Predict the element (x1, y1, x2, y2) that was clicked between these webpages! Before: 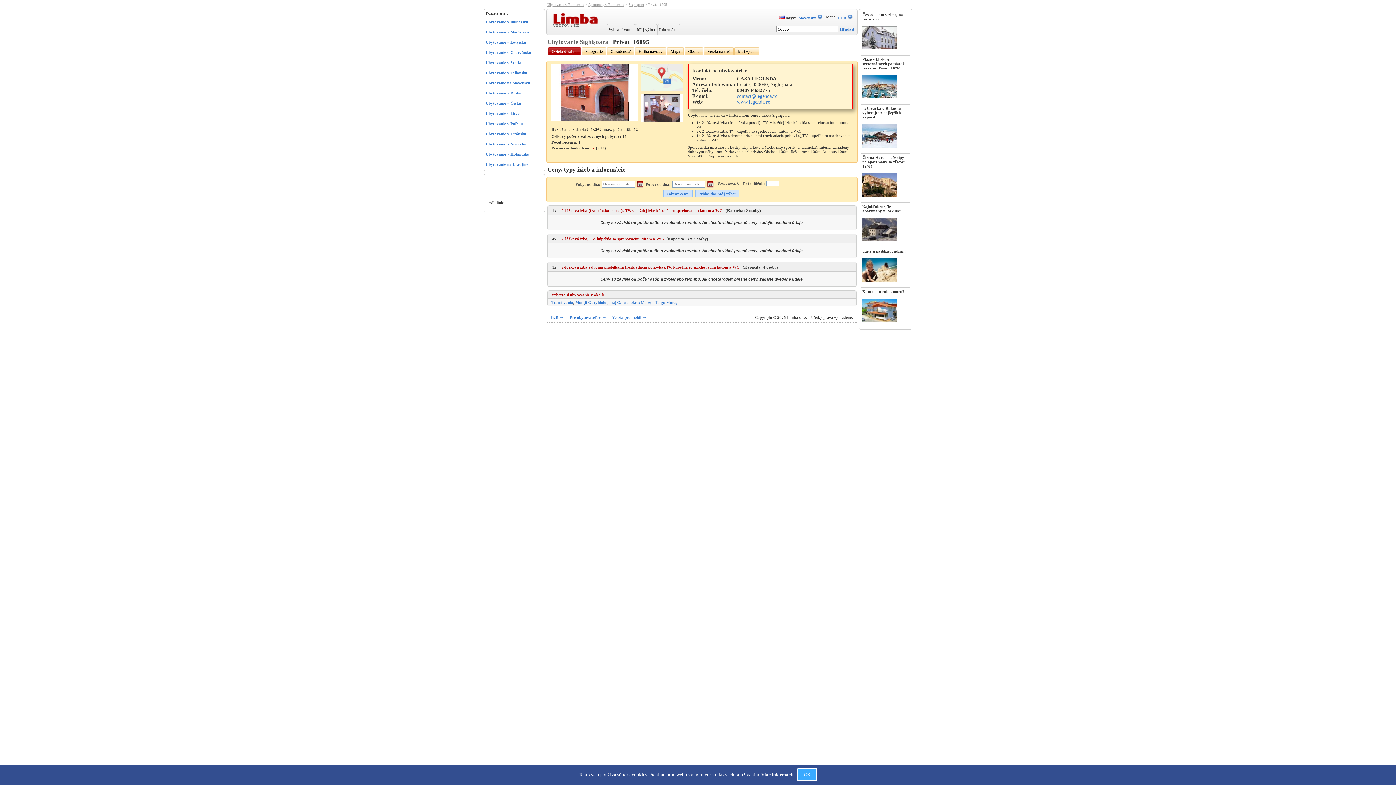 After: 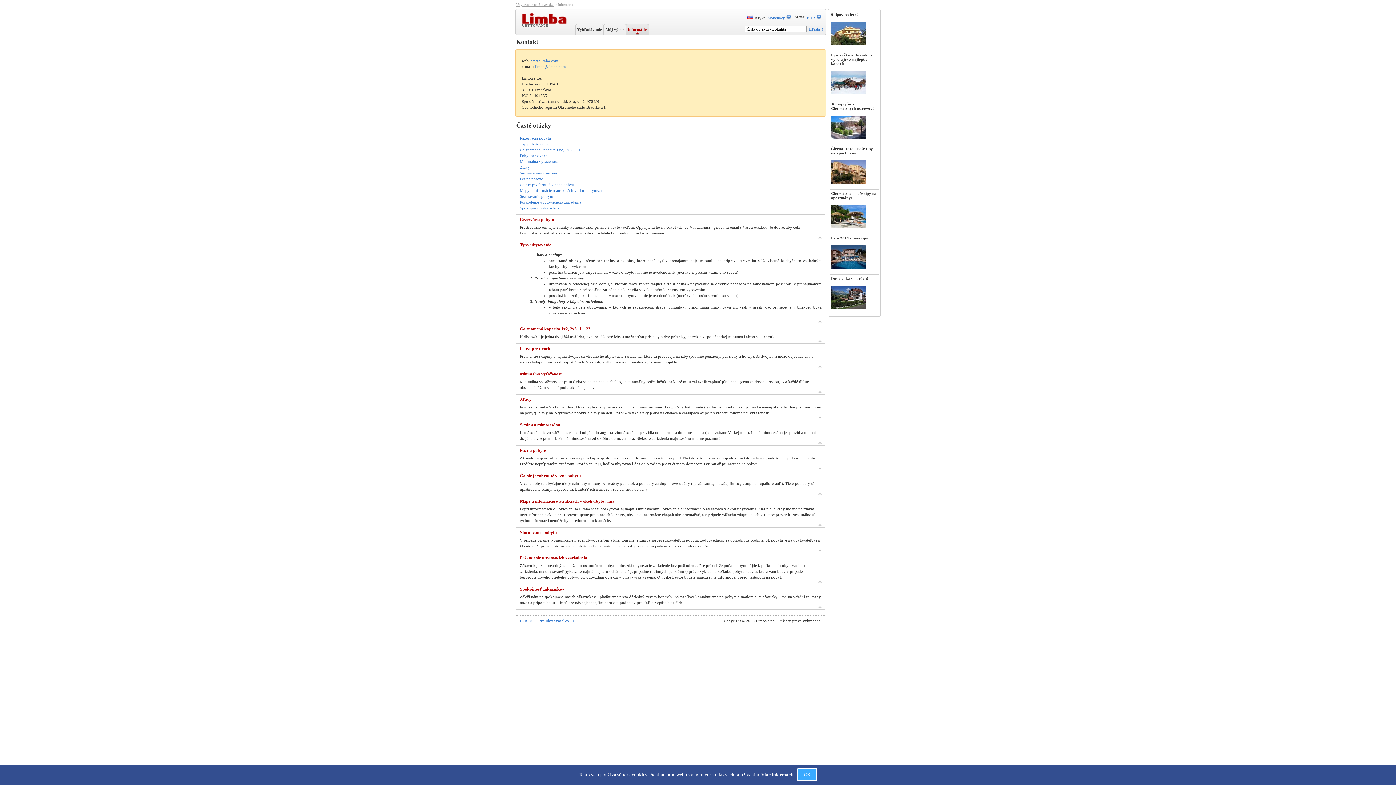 Action: label: Informácie bbox: (657, 24, 680, 34)